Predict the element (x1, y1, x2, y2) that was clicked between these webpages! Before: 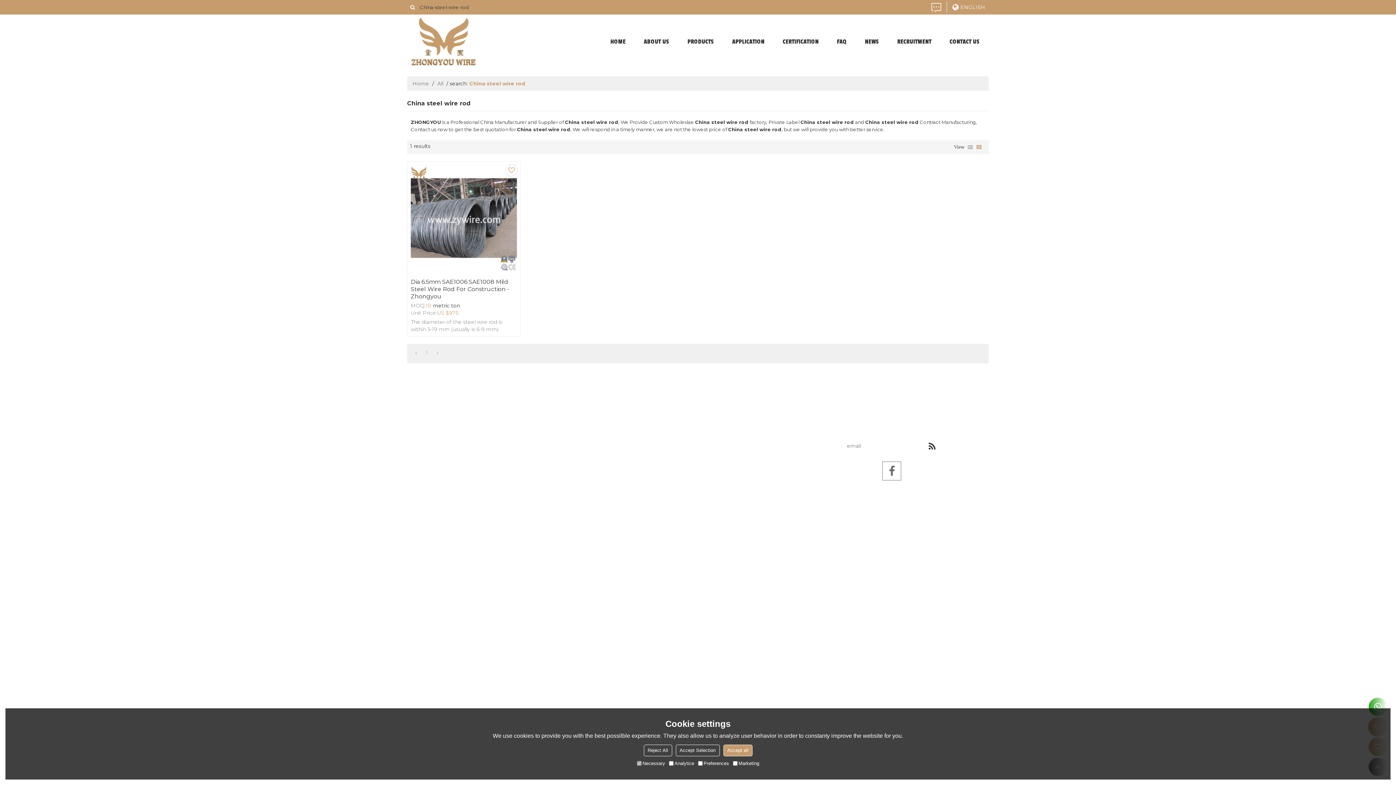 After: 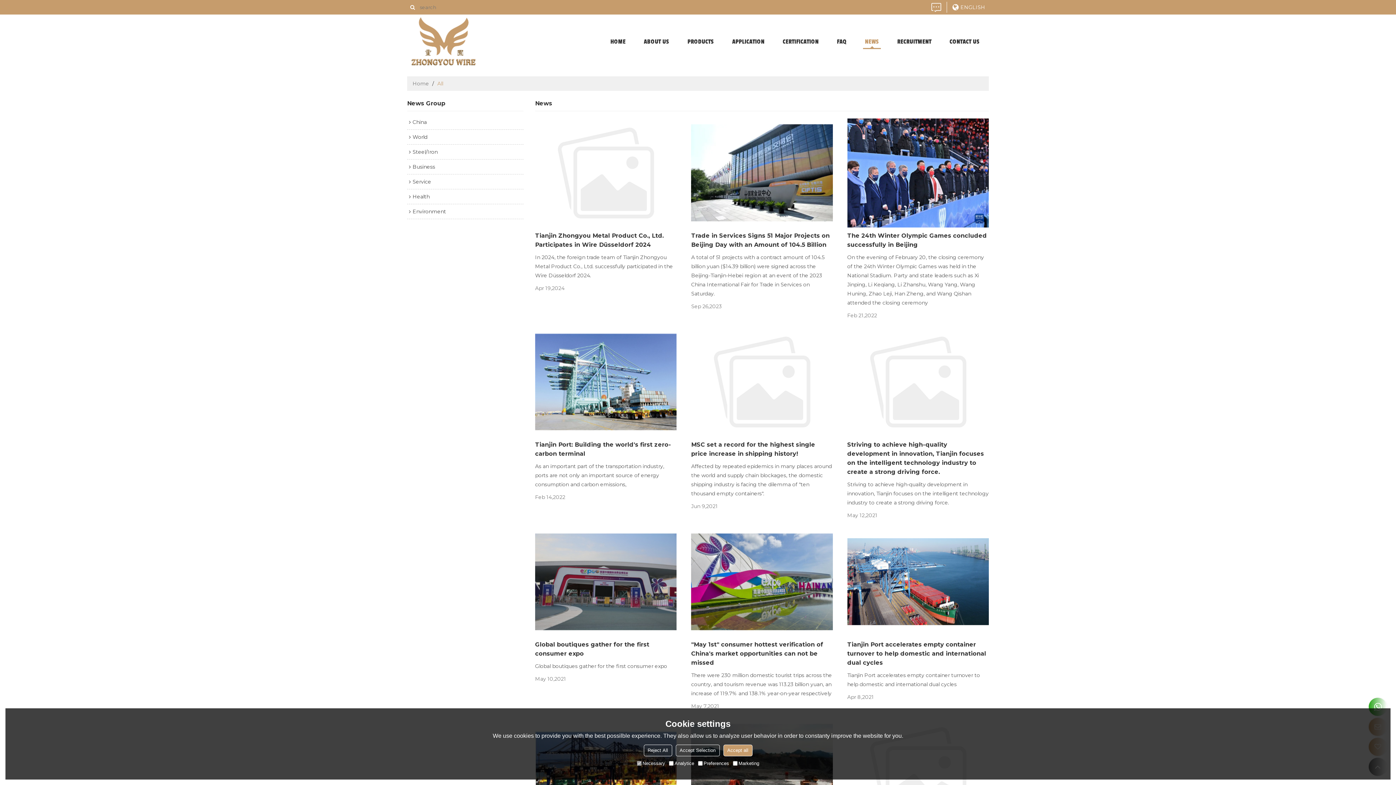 Action: bbox: (645, 514, 660, 521) label: News